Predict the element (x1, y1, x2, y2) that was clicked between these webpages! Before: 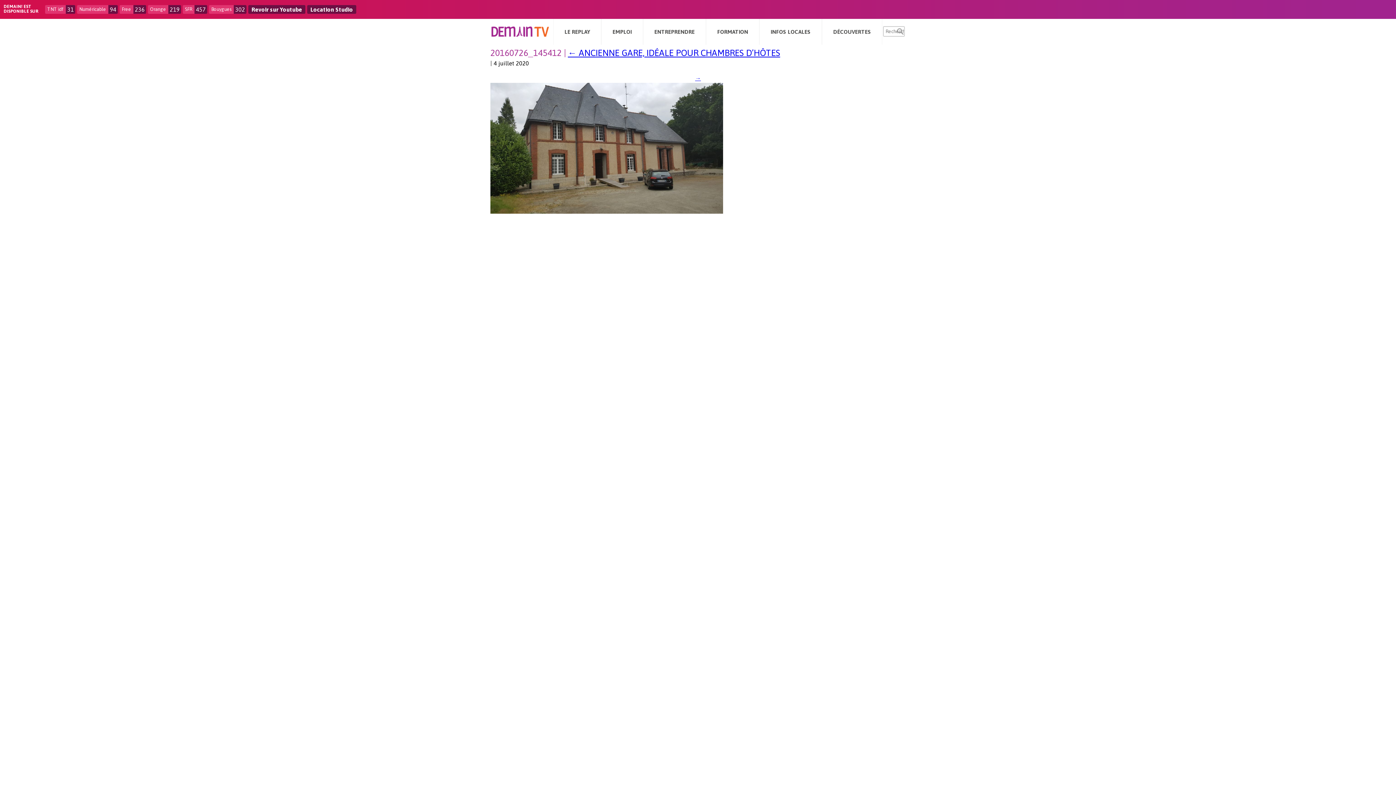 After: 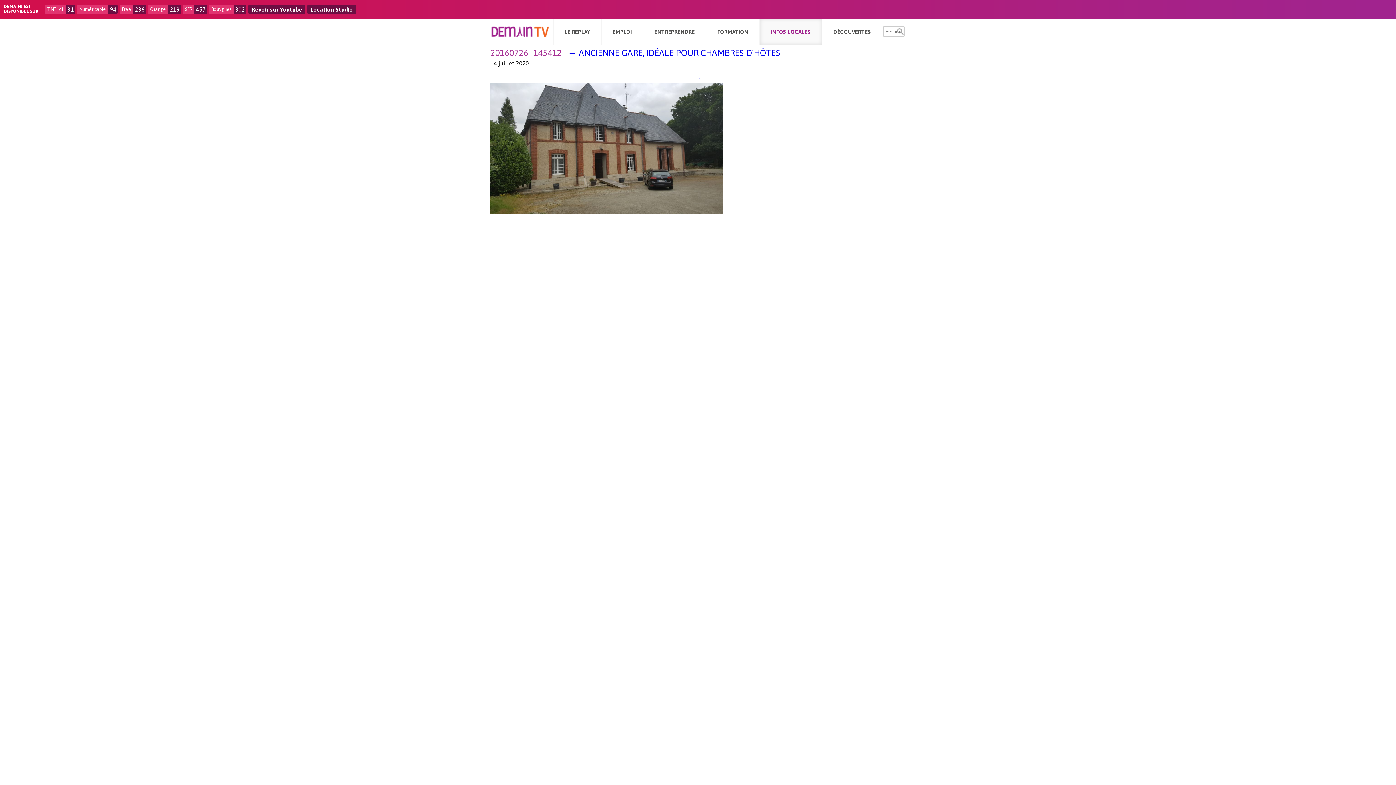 Action: bbox: (759, 18, 822, 44) label: INFOS LOCALES